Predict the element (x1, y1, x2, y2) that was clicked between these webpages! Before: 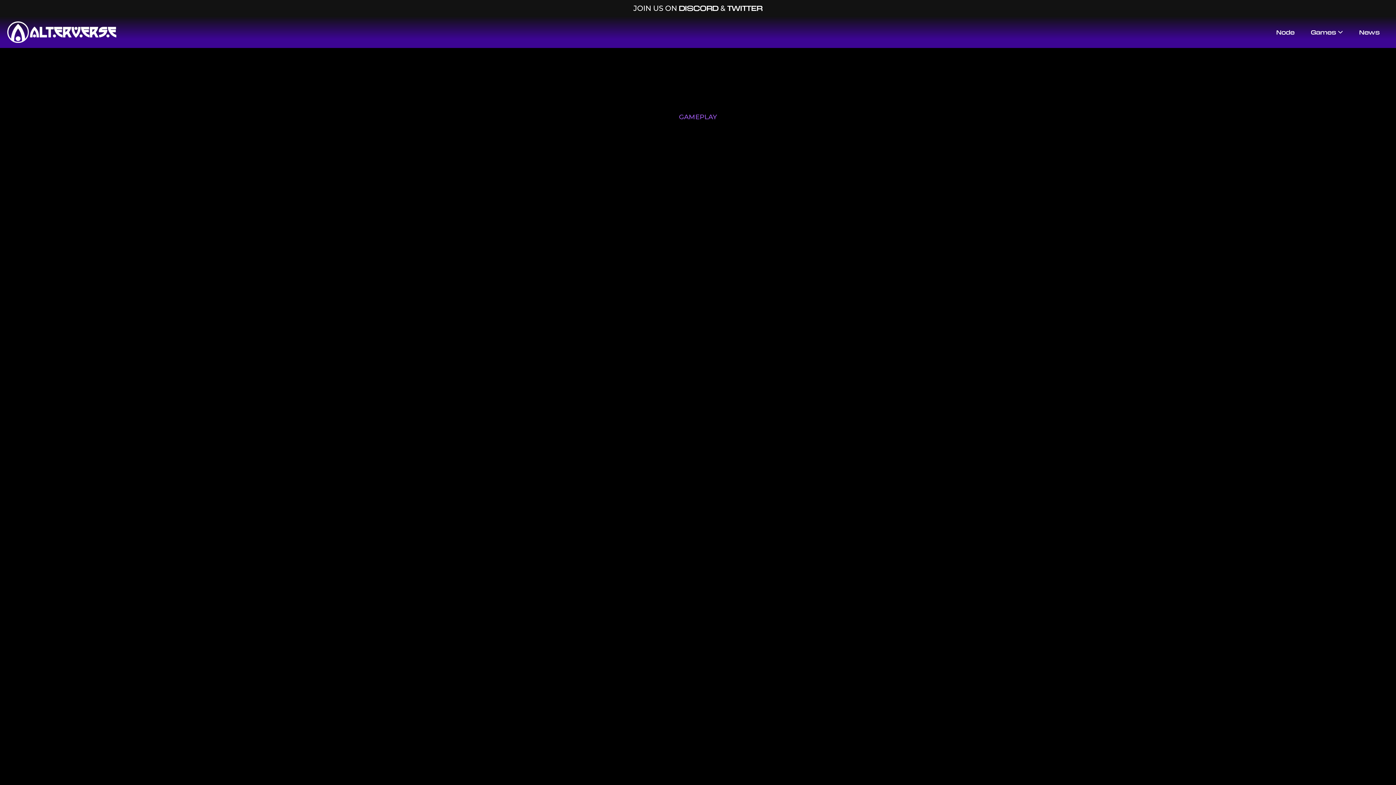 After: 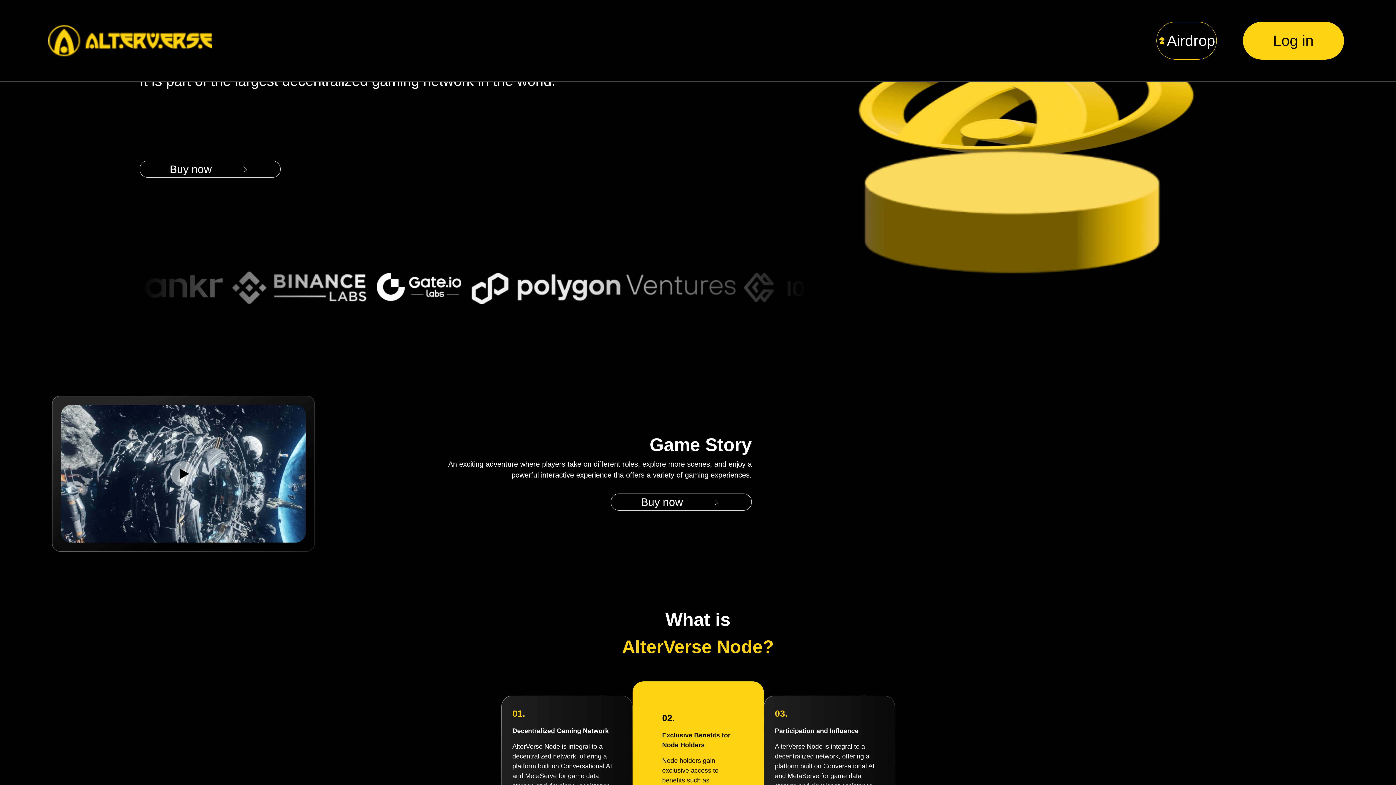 Action: bbox: (1267, 20, 1304, 44) label: Node